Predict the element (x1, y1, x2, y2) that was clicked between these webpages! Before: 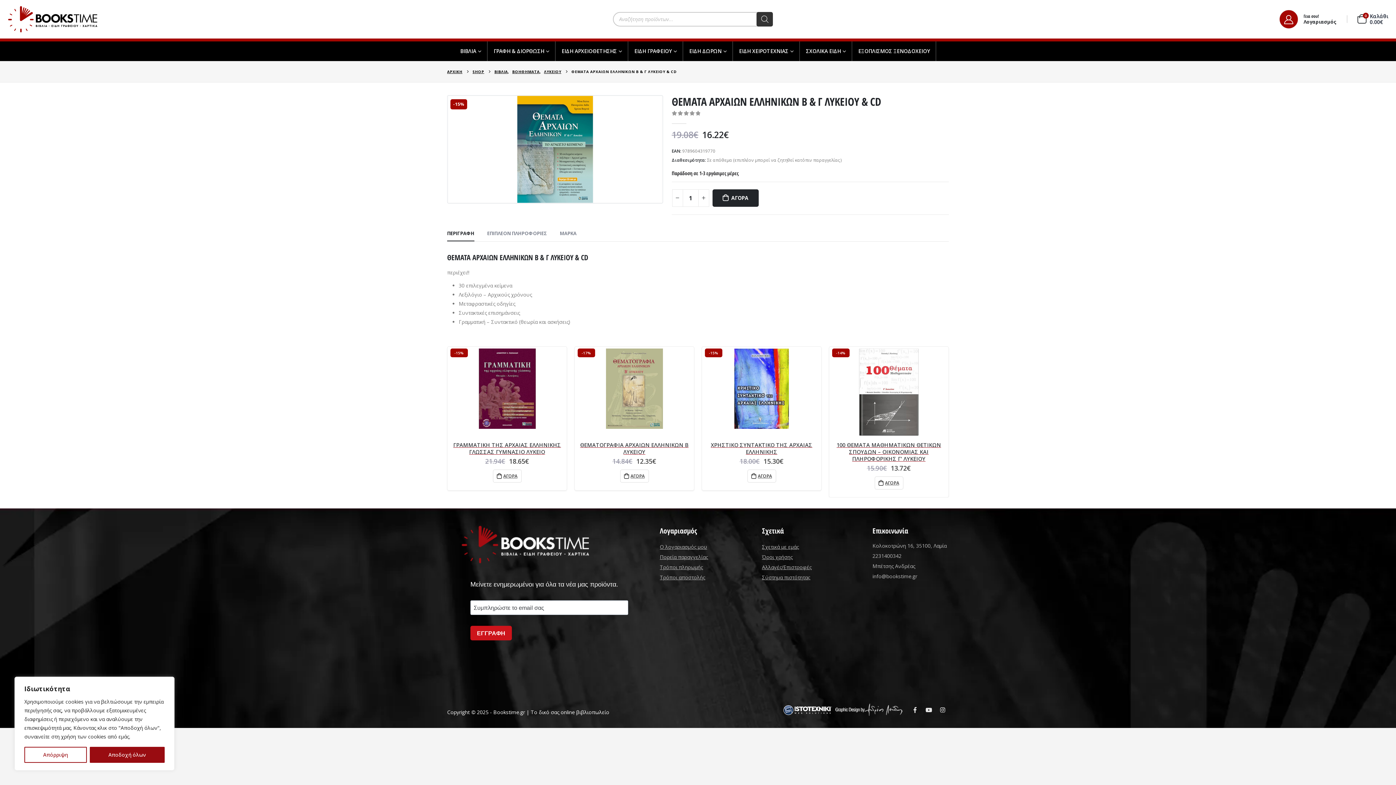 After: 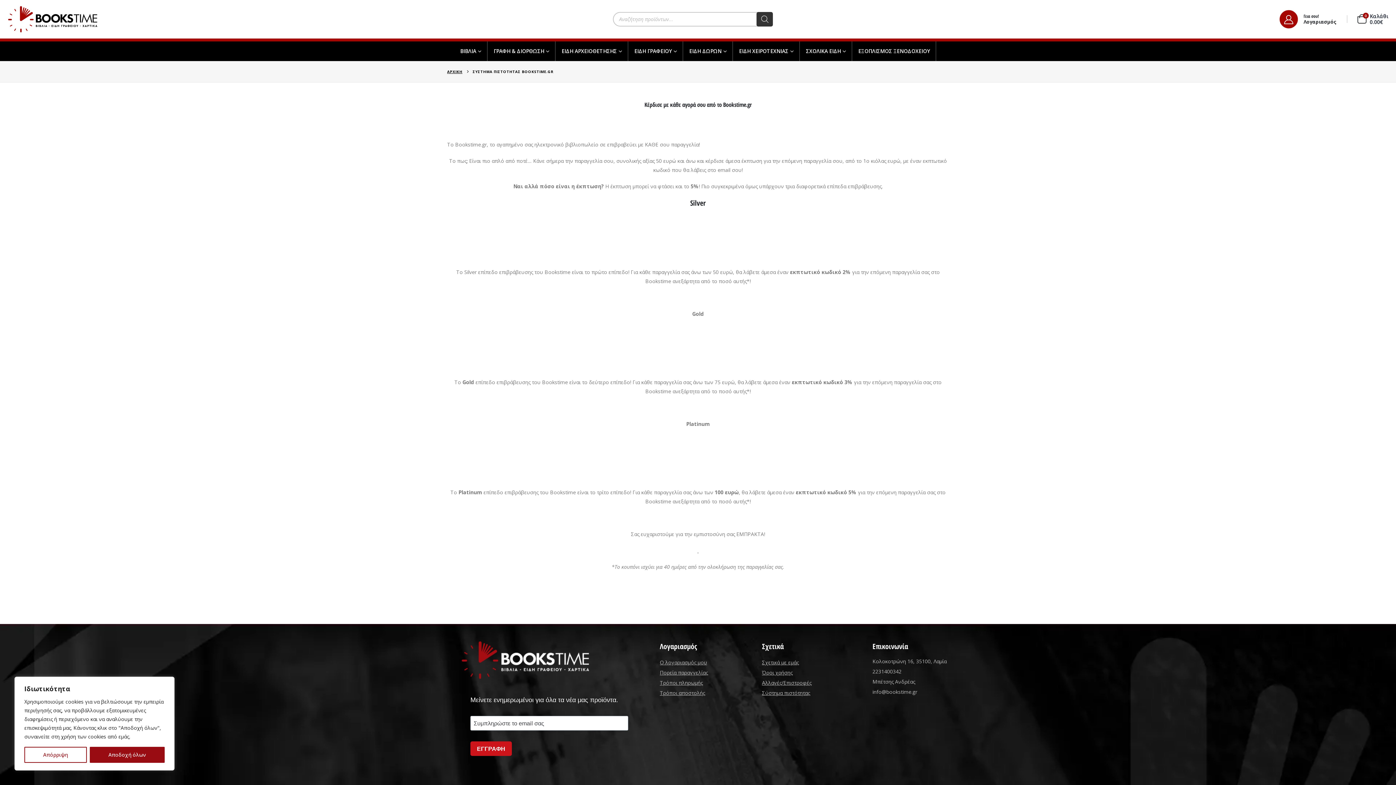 Action: bbox: (762, 574, 810, 581) label: Σύστημα πιστότητας